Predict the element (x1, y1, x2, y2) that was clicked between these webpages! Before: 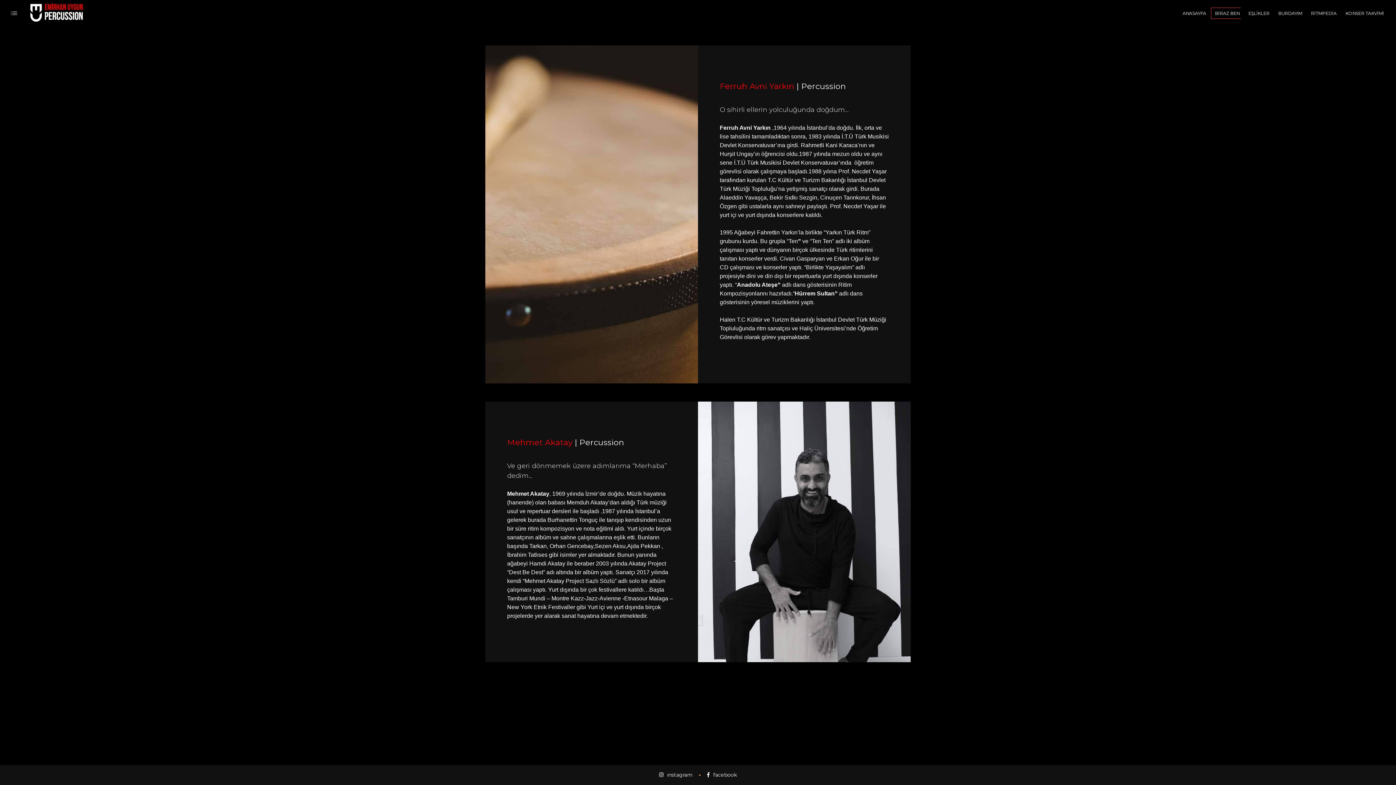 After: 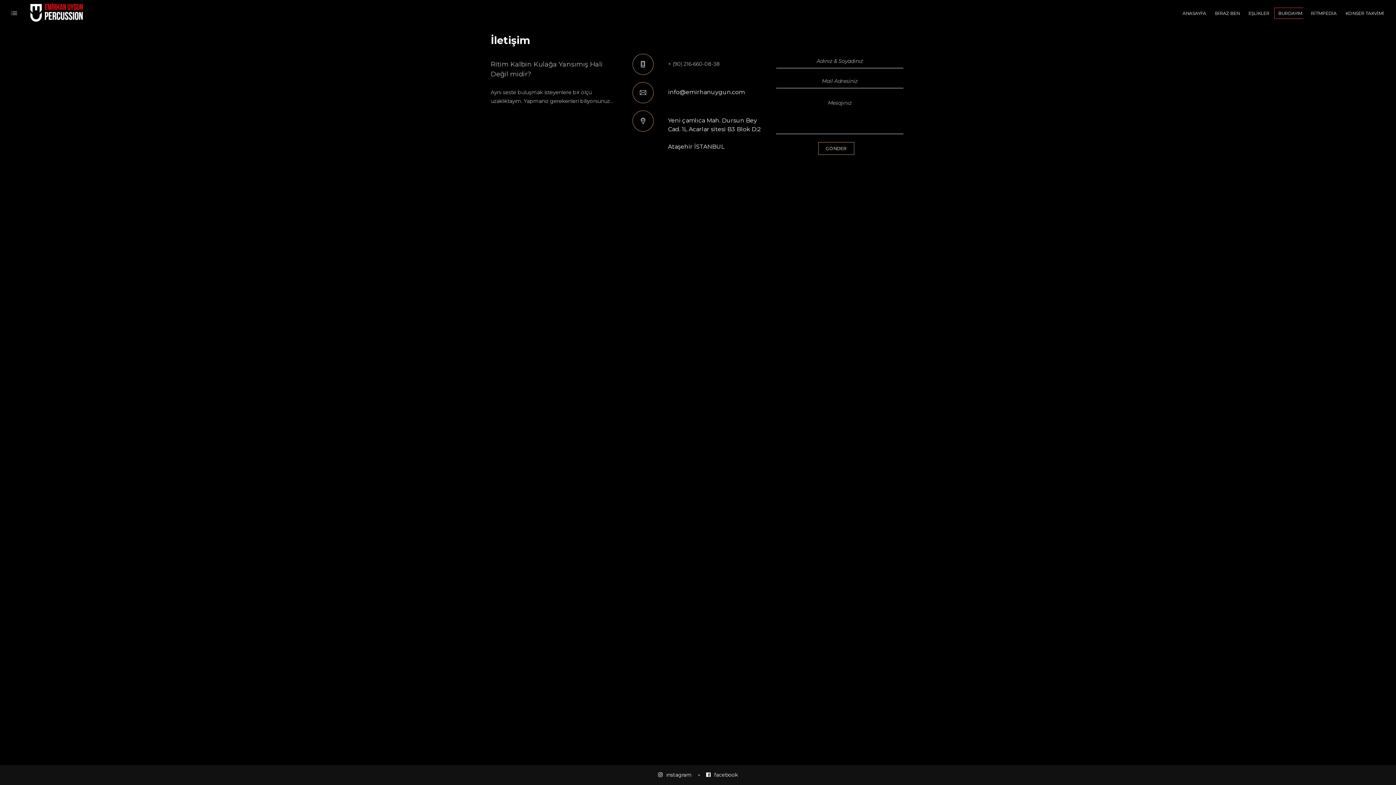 Action: label: BURDAYIM bbox: (1274, 0, 1303, 27)